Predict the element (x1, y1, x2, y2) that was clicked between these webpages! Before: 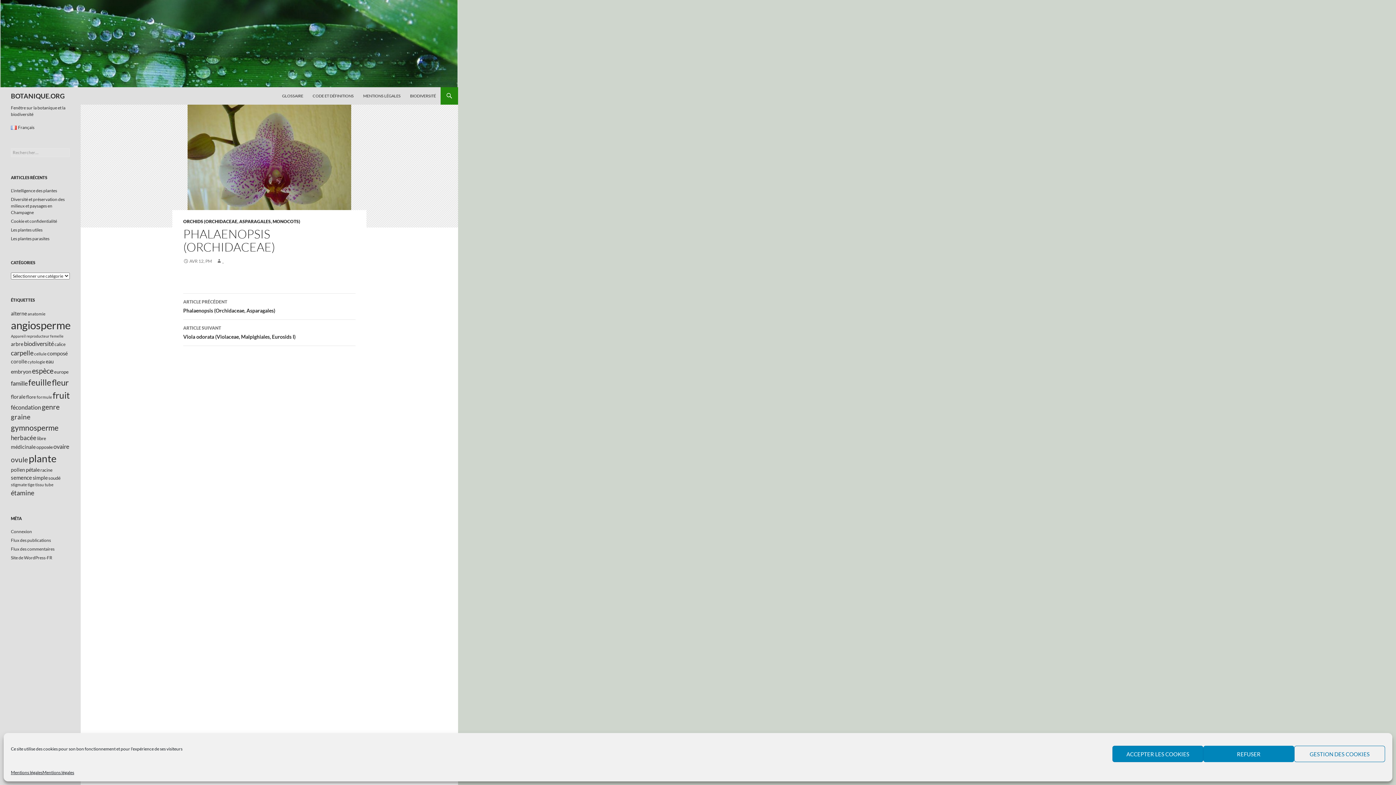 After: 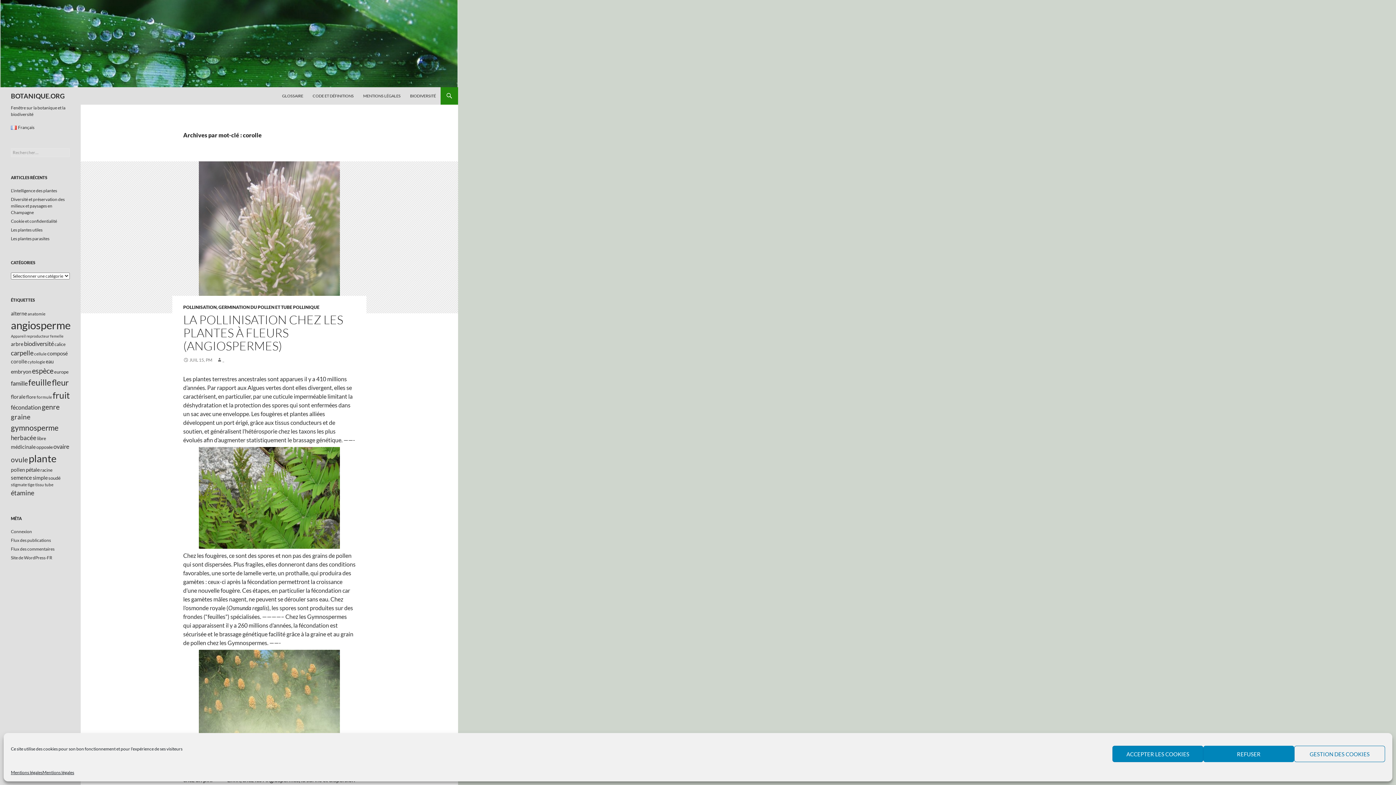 Action: bbox: (10, 358, 26, 364) label: corolle (14 éléments)